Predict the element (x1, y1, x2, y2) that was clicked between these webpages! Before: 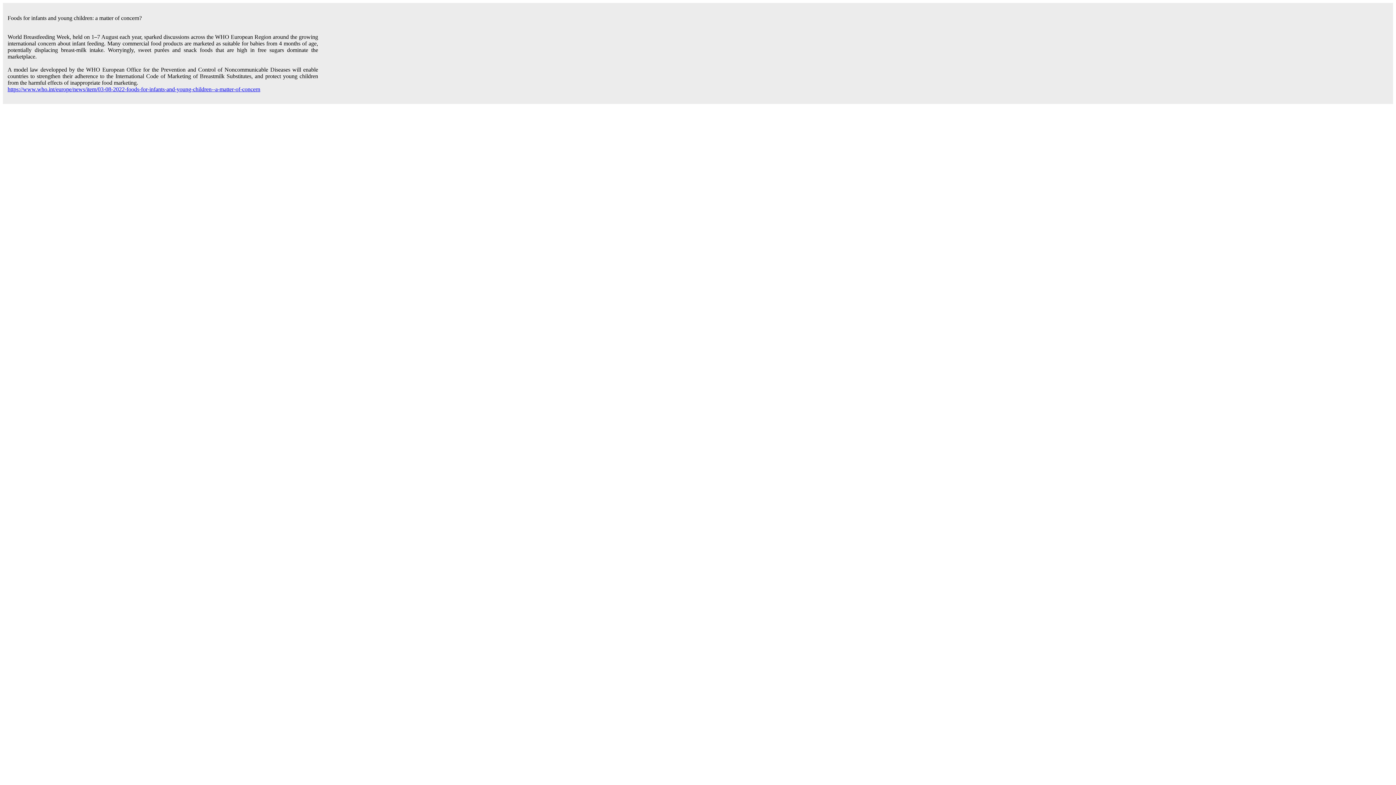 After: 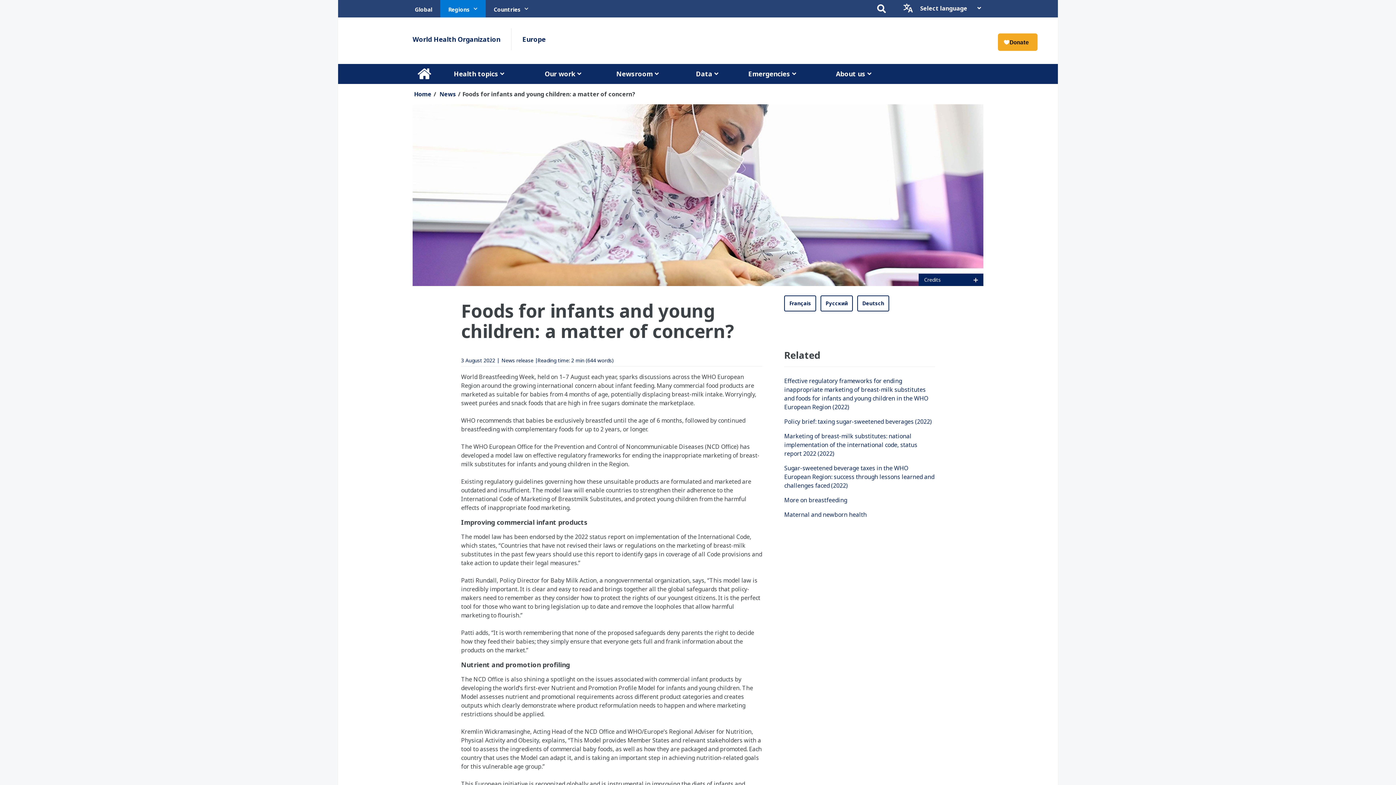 Action: label: https://www.who.int/europe/news/item/03-08-2022-foods-for-infants-and-young-children--a-matter-of-concern bbox: (7, 86, 260, 92)